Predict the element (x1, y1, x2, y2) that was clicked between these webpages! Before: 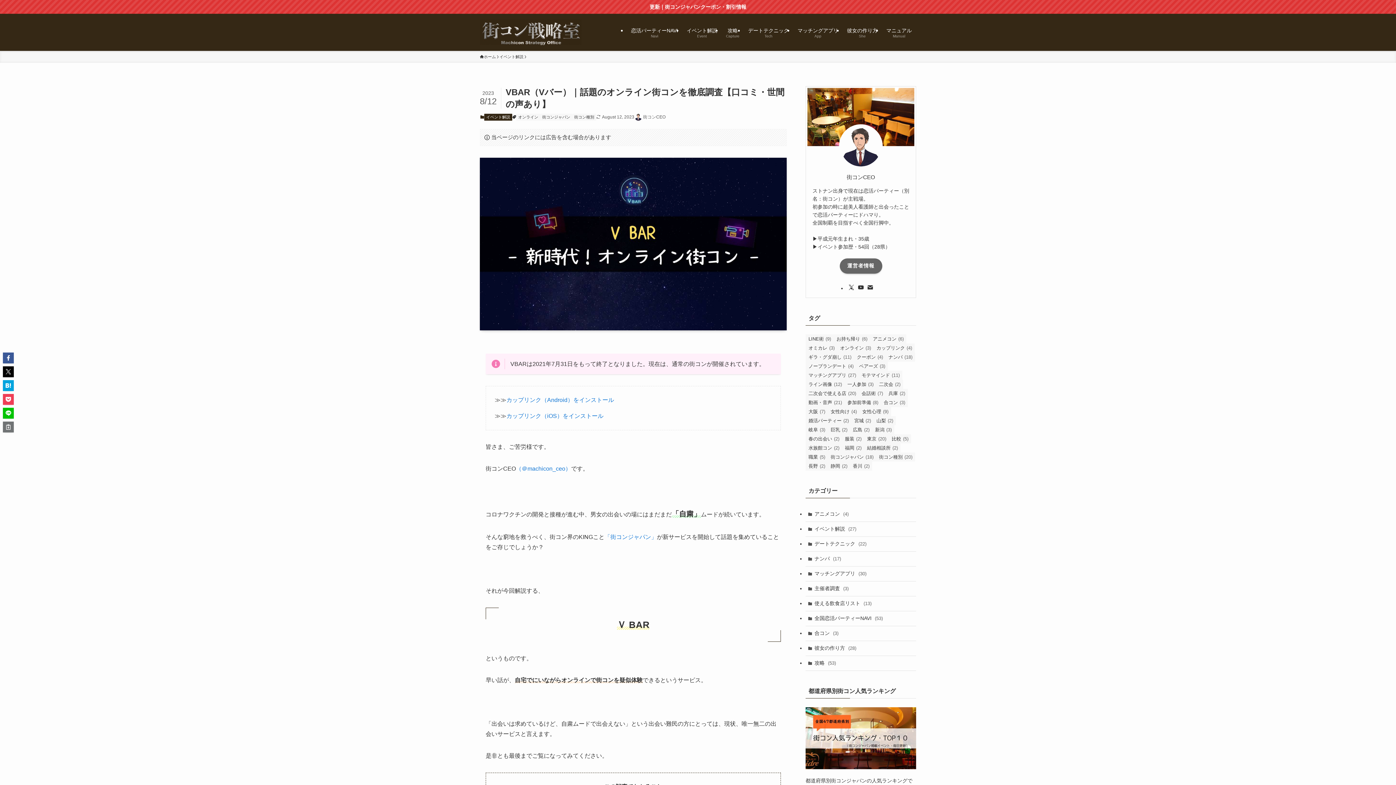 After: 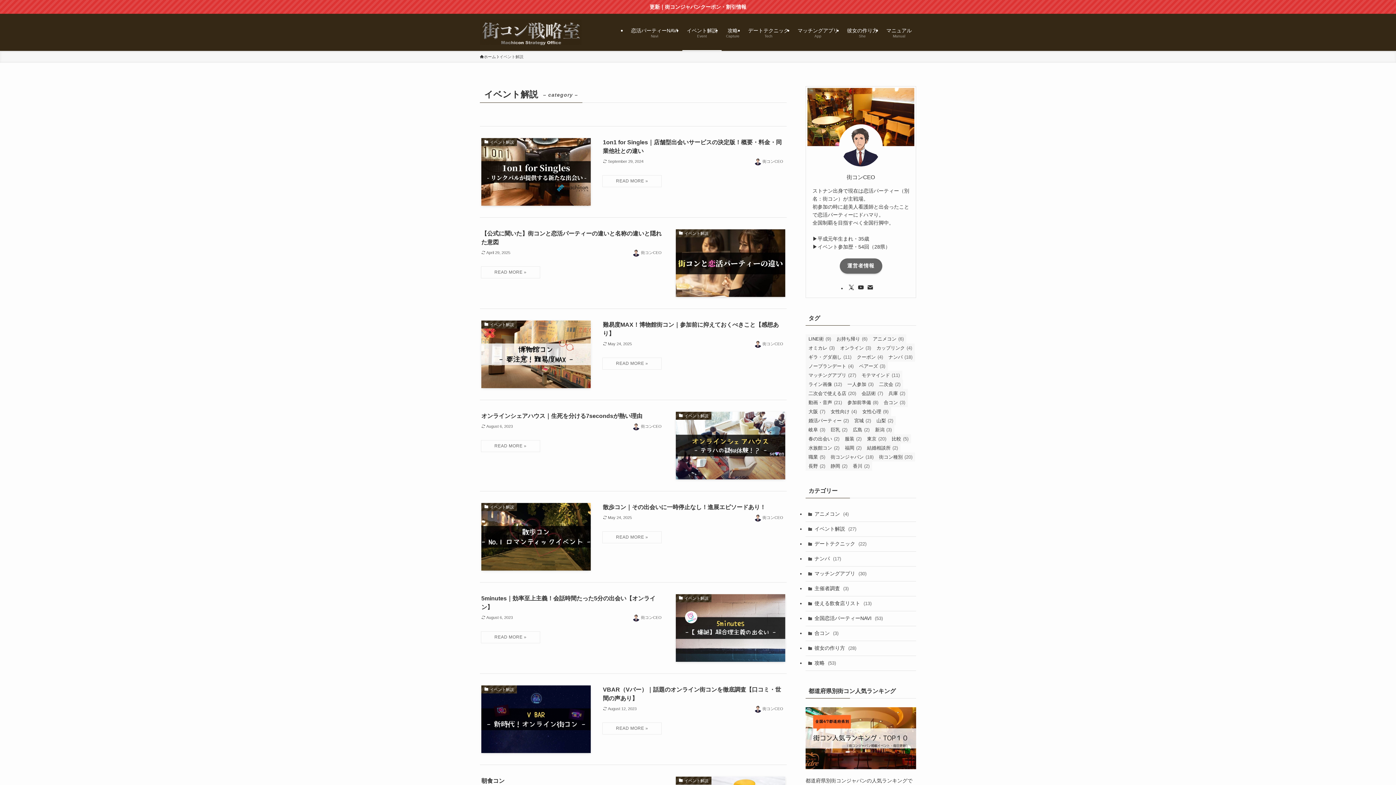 Action: label: イベント解説
Event bbox: (682, 13, 721, 50)